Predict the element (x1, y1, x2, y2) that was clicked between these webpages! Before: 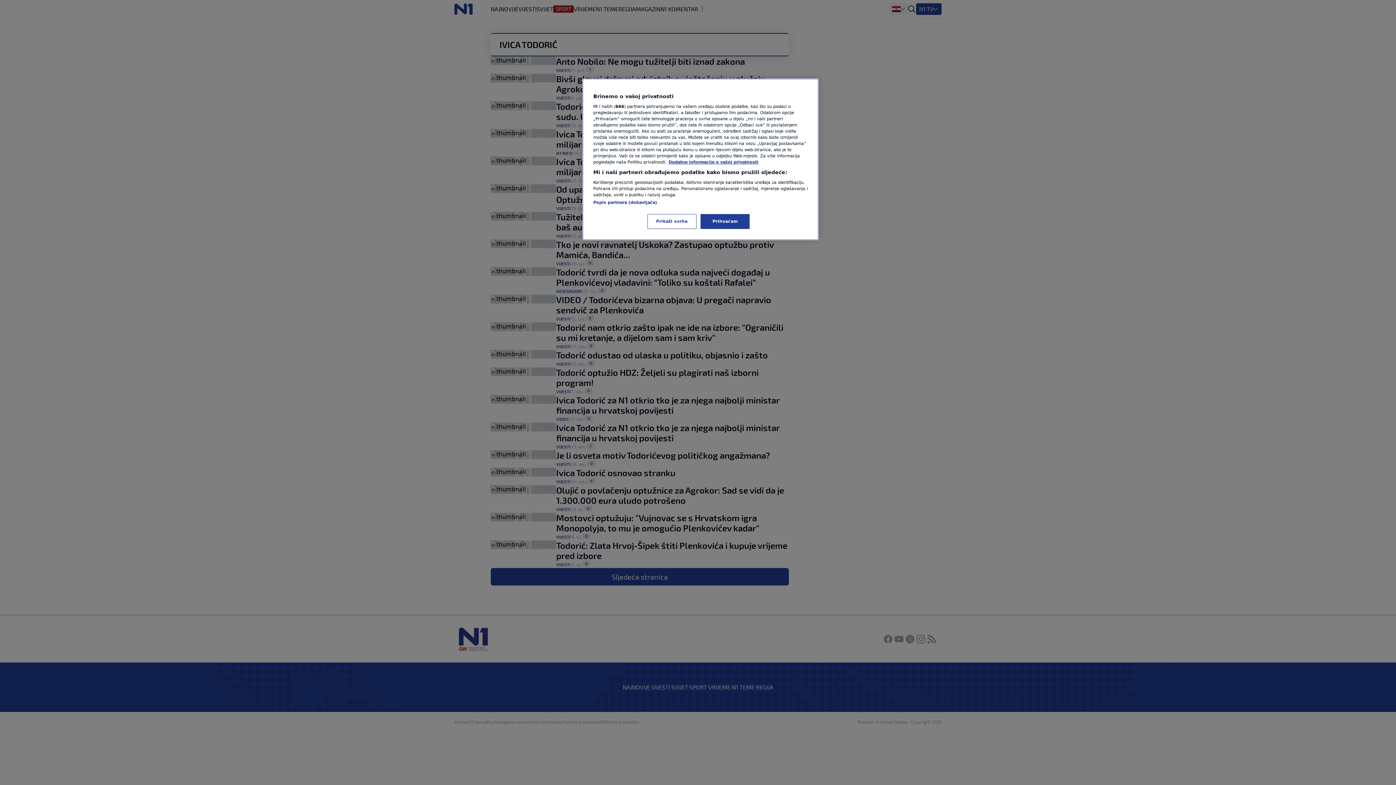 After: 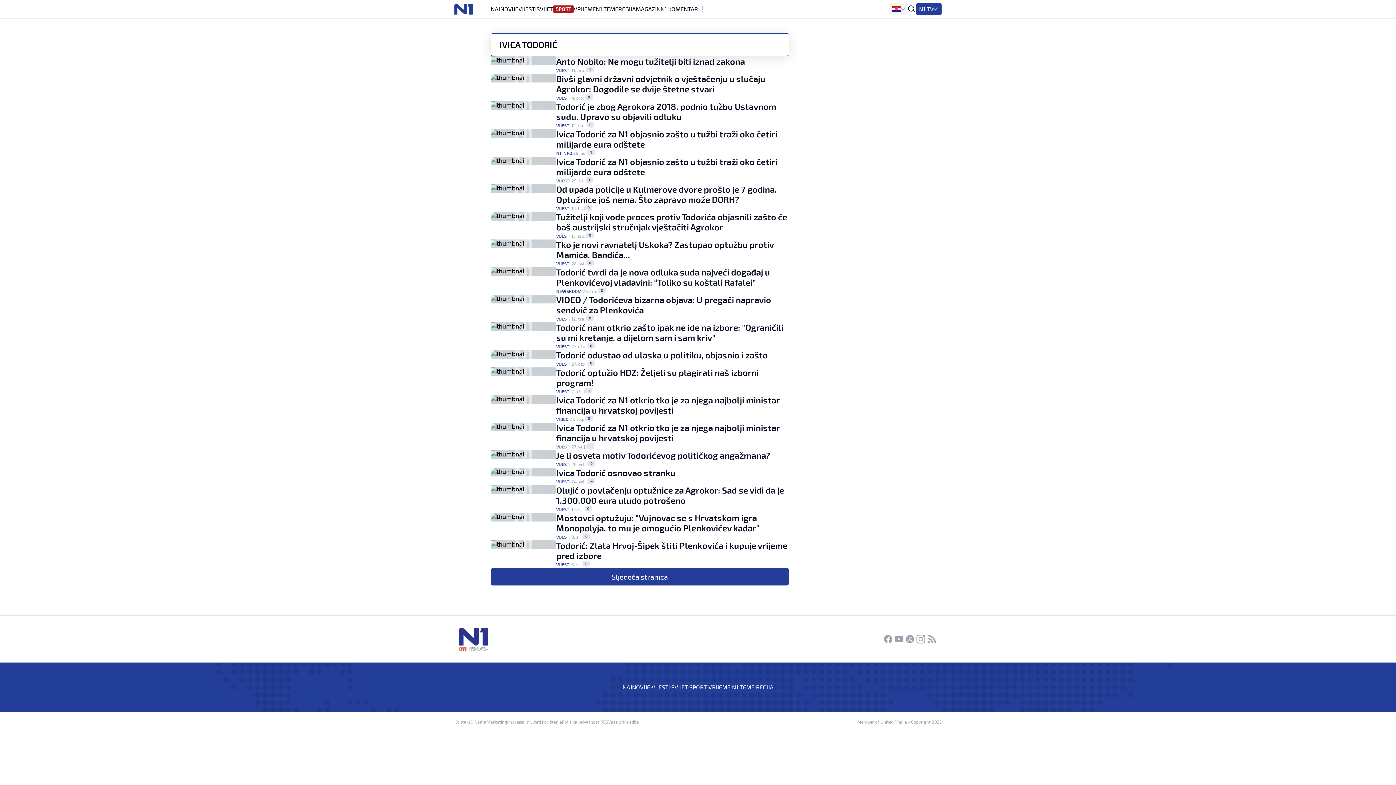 Action: bbox: (700, 214, 749, 229) label: Prihvaćam